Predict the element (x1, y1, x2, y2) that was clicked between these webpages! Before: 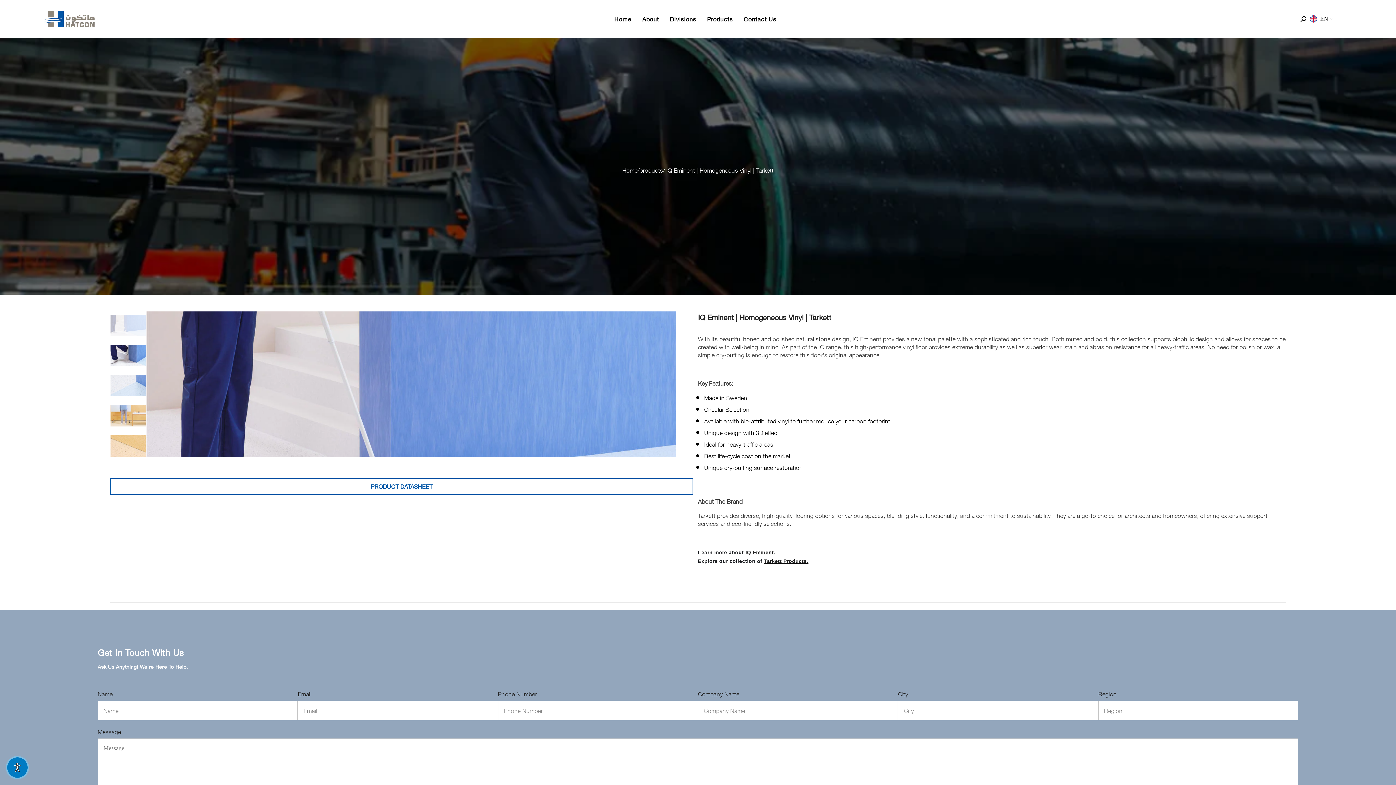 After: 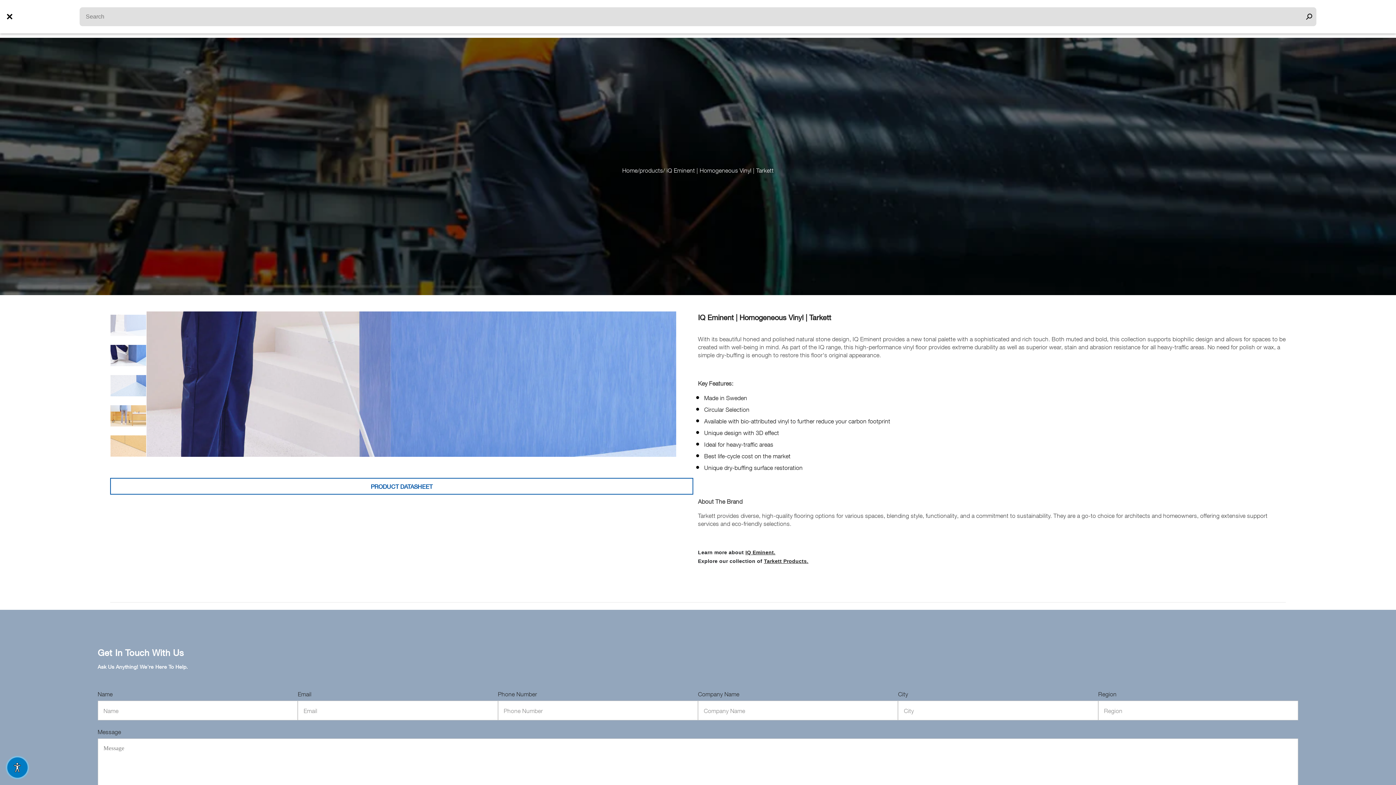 Action: bbox: (1297, 15, 1309, 23)